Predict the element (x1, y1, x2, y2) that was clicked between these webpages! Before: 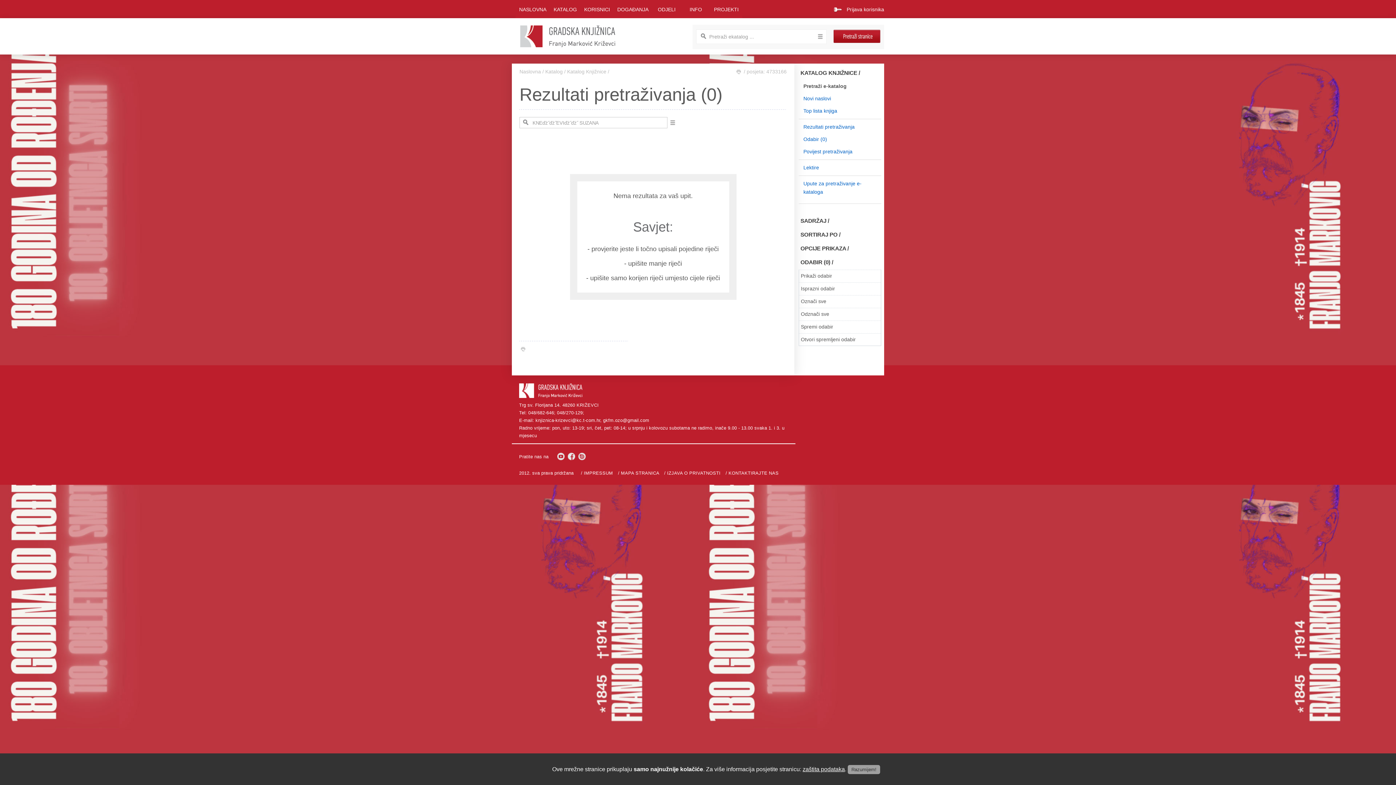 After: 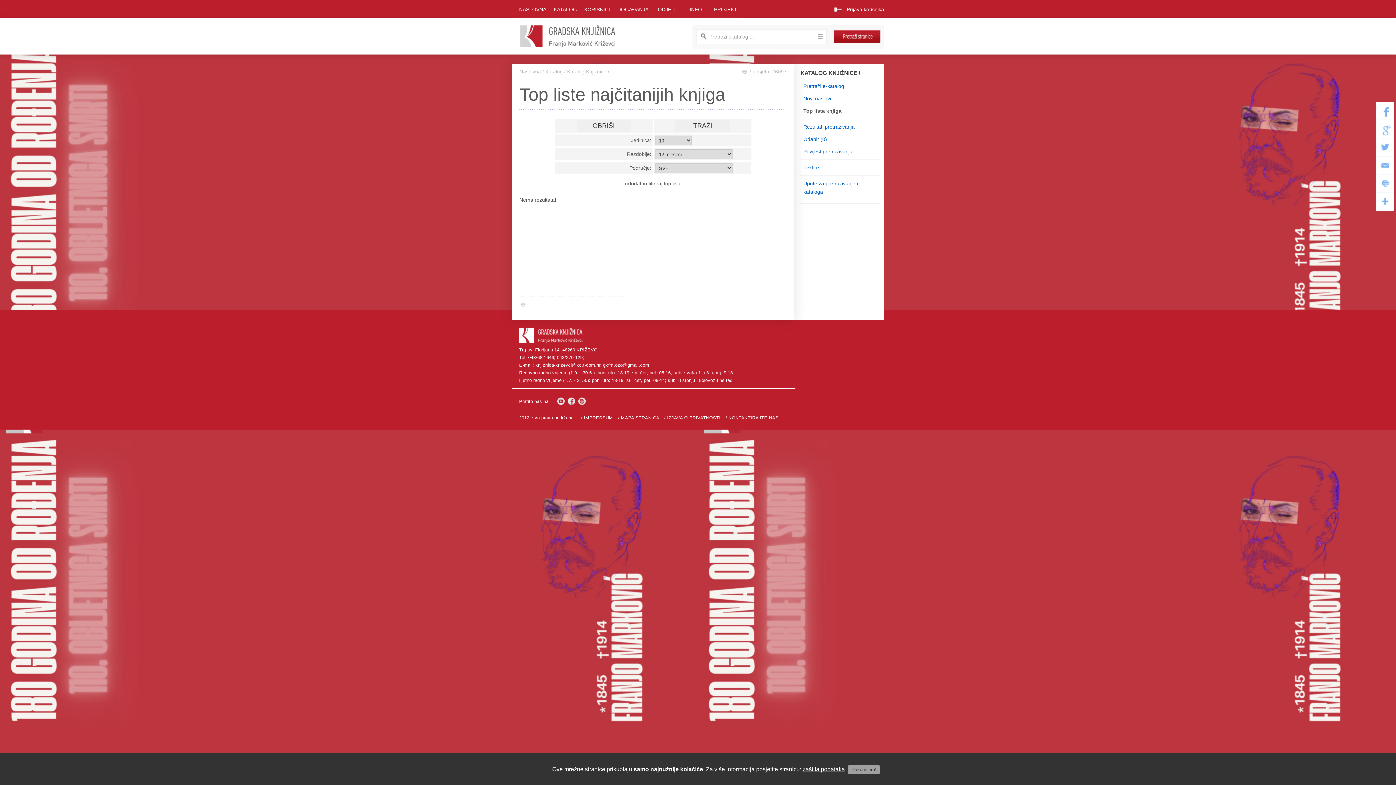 Action: bbox: (803, 108, 837, 113) label: Top lista knjiga